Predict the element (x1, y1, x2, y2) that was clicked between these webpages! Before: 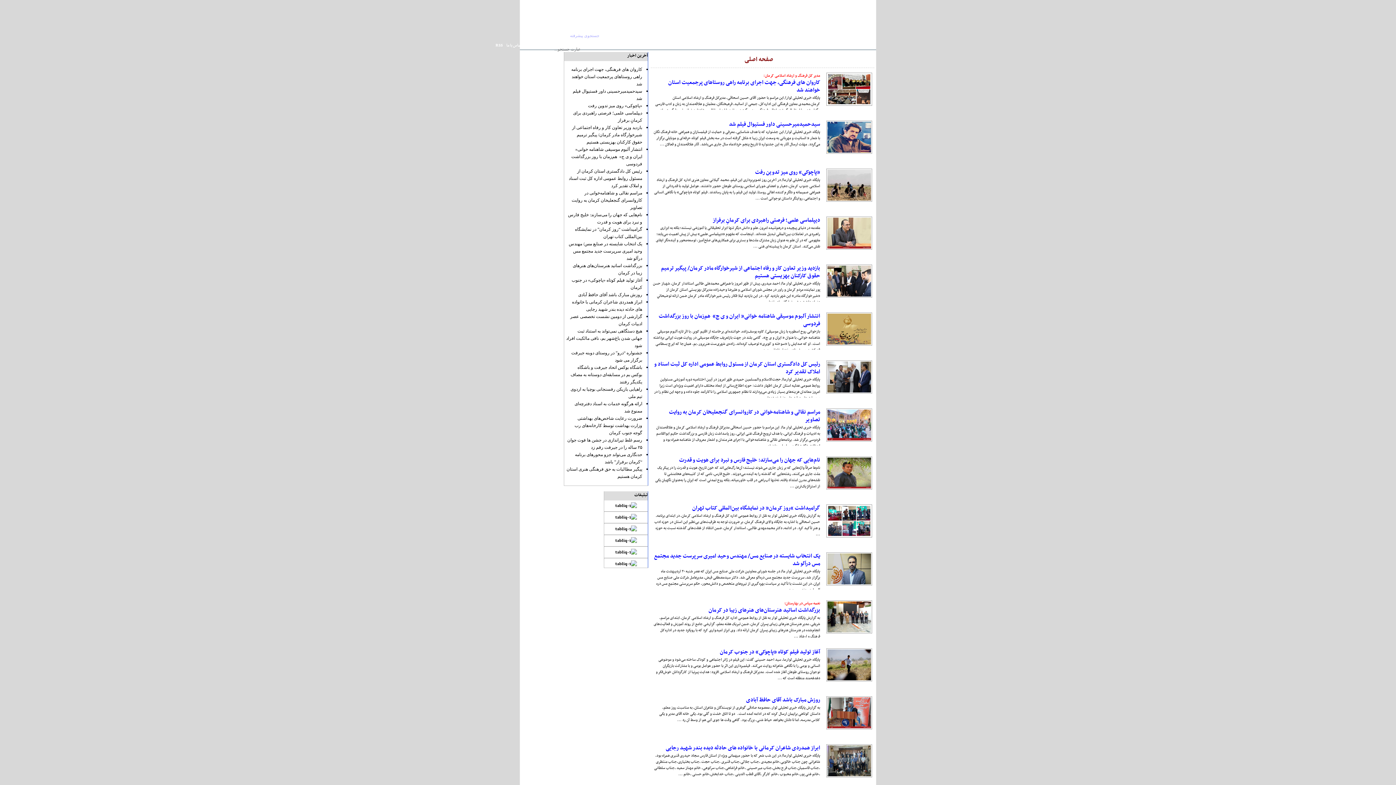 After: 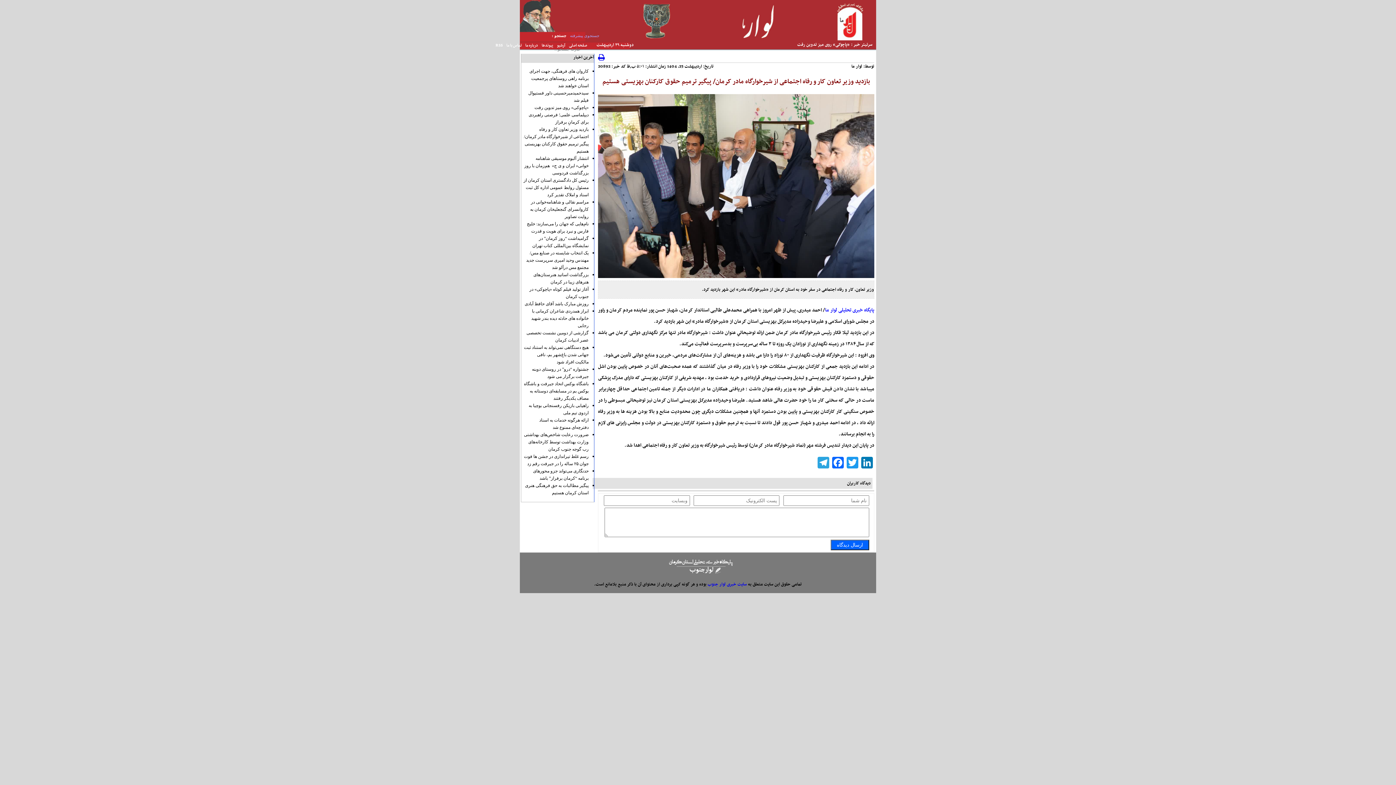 Action: label: بازدید وزیر تعاون کار و رفاه اجتماعی از شیرخوارگاه مادر کرمان/ پیگیر ترمیم حقوق کارکنان بهزیستی هستیم bbox: (572, 125, 642, 144)